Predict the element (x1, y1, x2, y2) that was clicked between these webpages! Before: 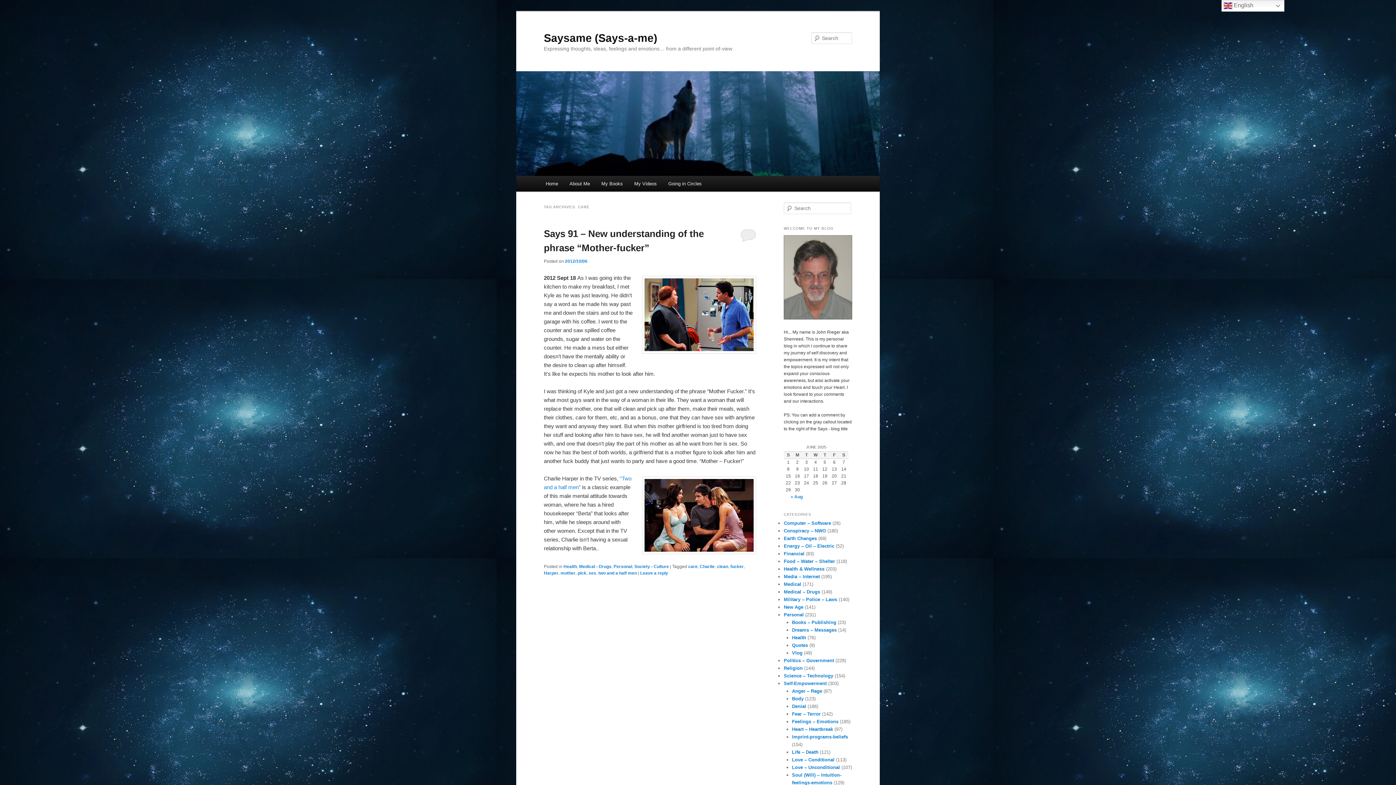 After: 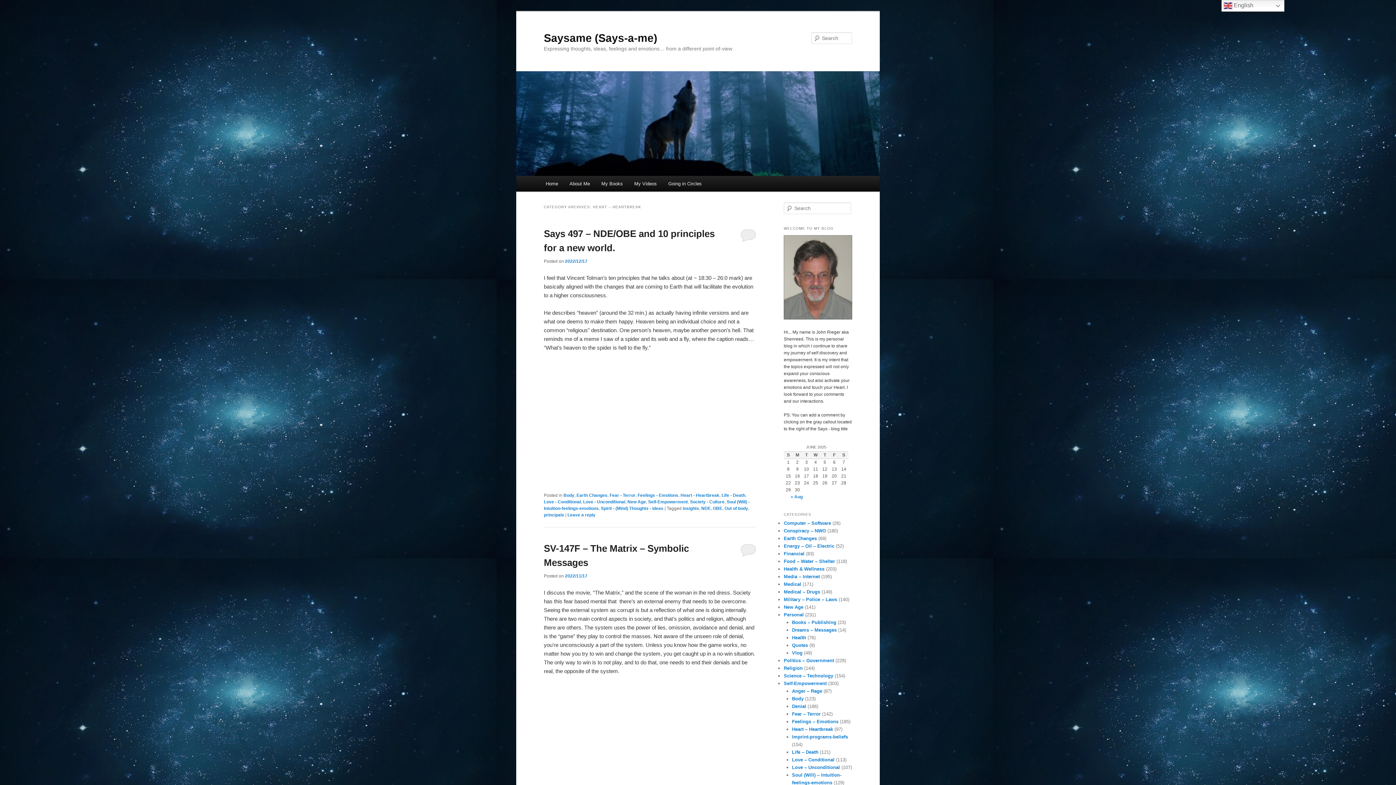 Action: label: Heart – Heartbreak bbox: (792, 726, 833, 732)